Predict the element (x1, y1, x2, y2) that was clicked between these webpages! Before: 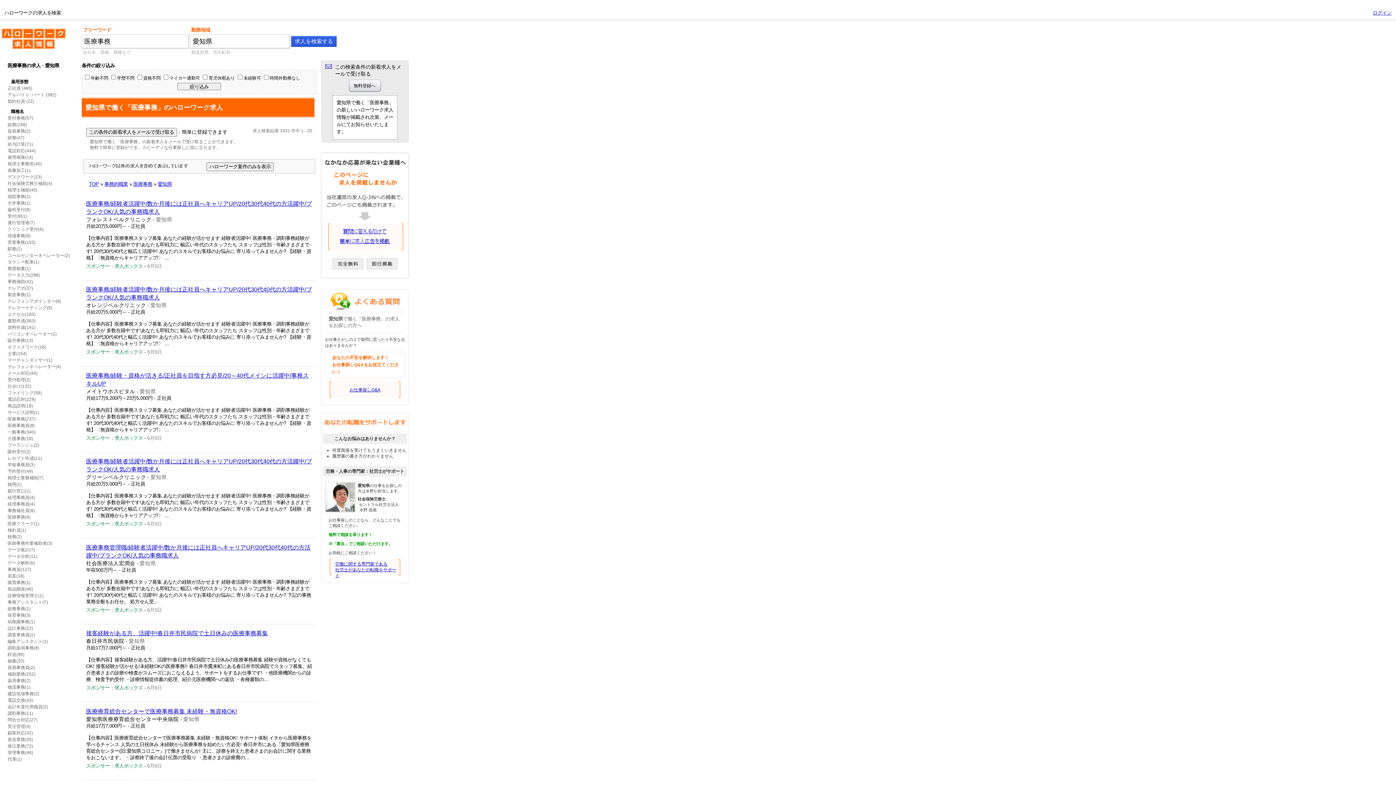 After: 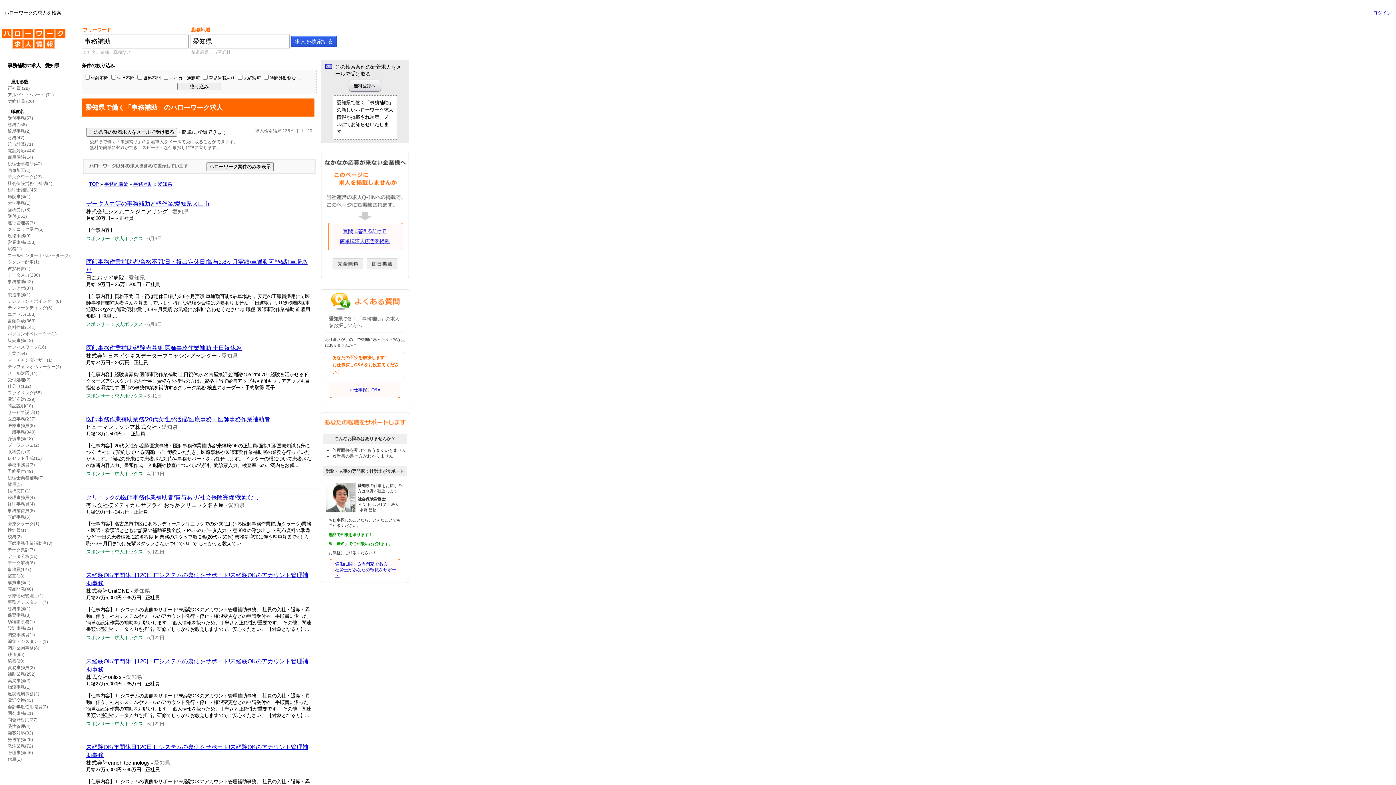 Action: label: 事務補助(42) bbox: (7, 279, 33, 284)